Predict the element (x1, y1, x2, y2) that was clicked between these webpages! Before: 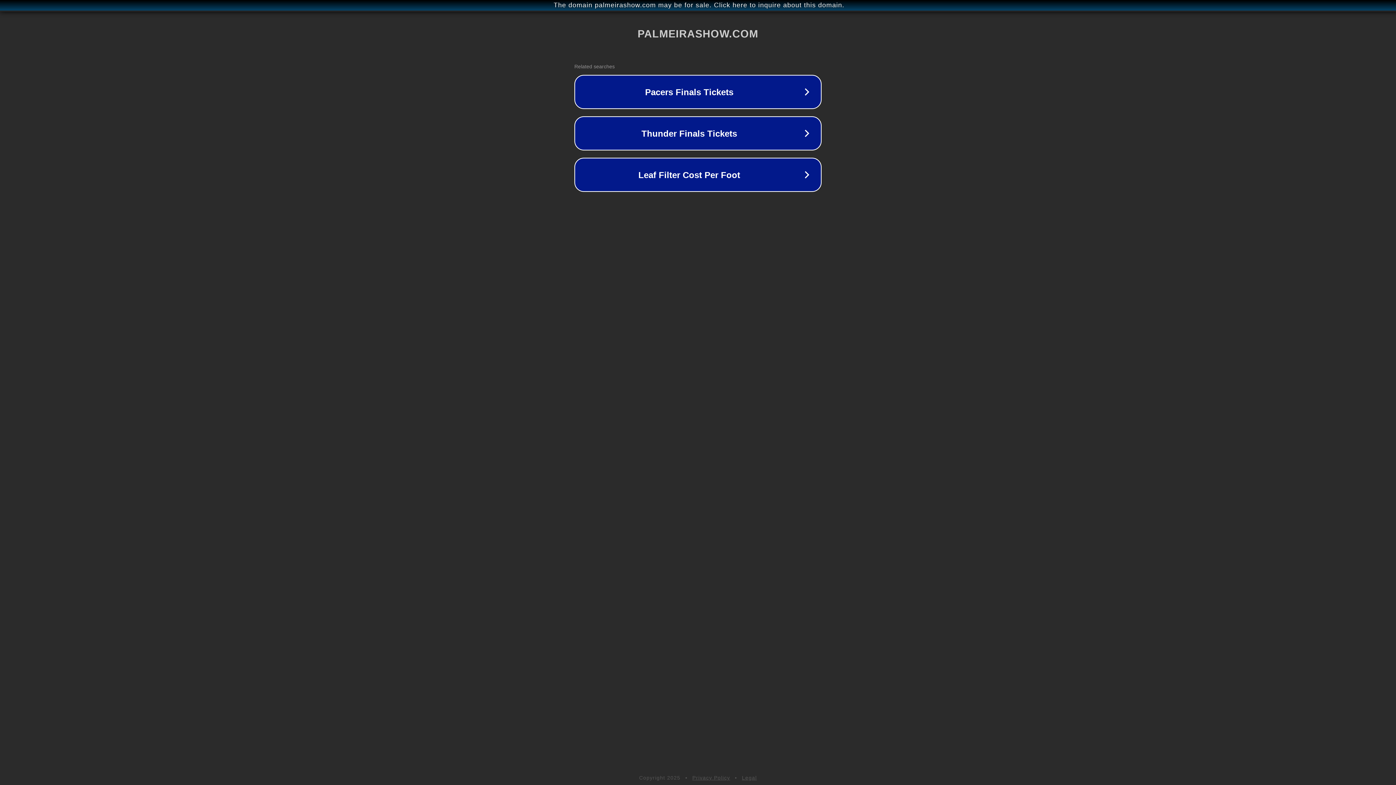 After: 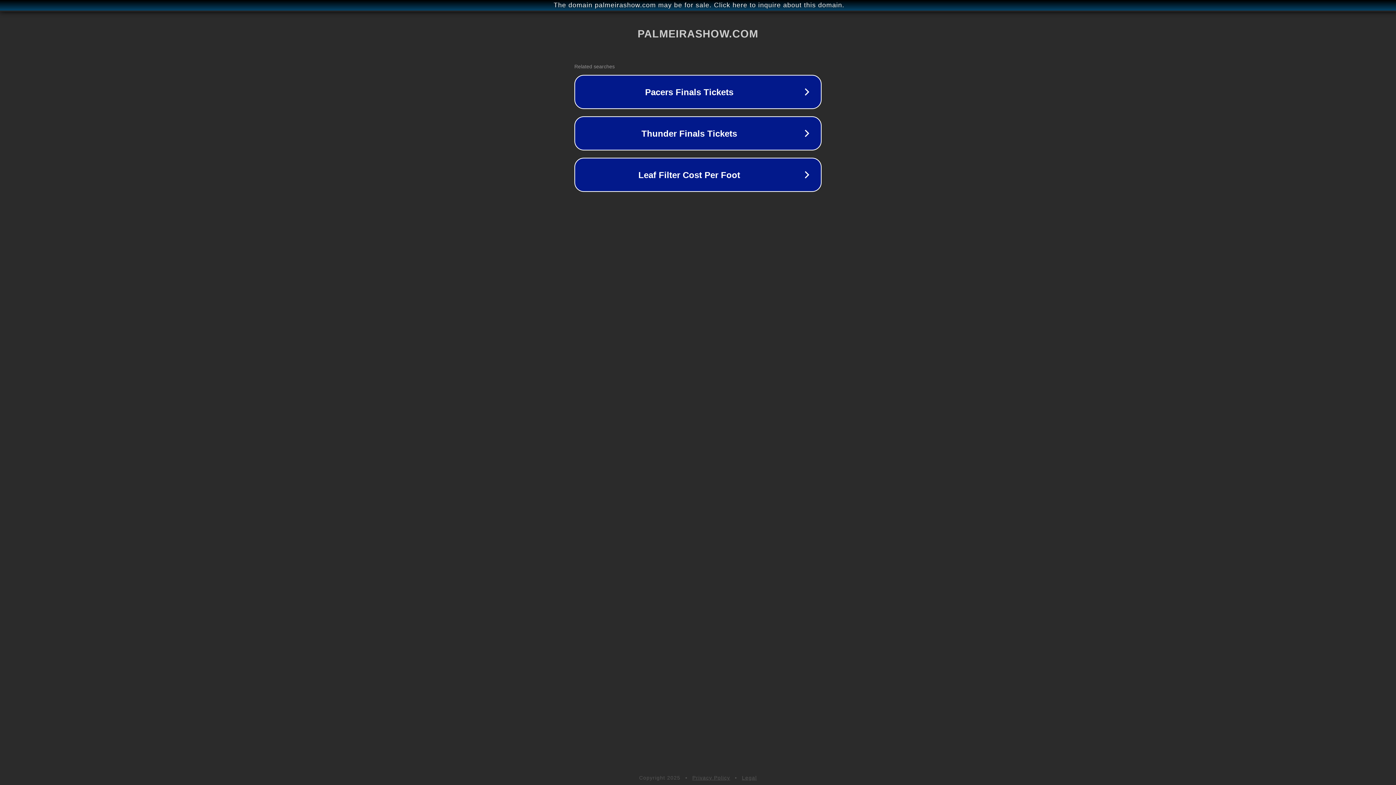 Action: bbox: (742, 775, 757, 781) label: Legal